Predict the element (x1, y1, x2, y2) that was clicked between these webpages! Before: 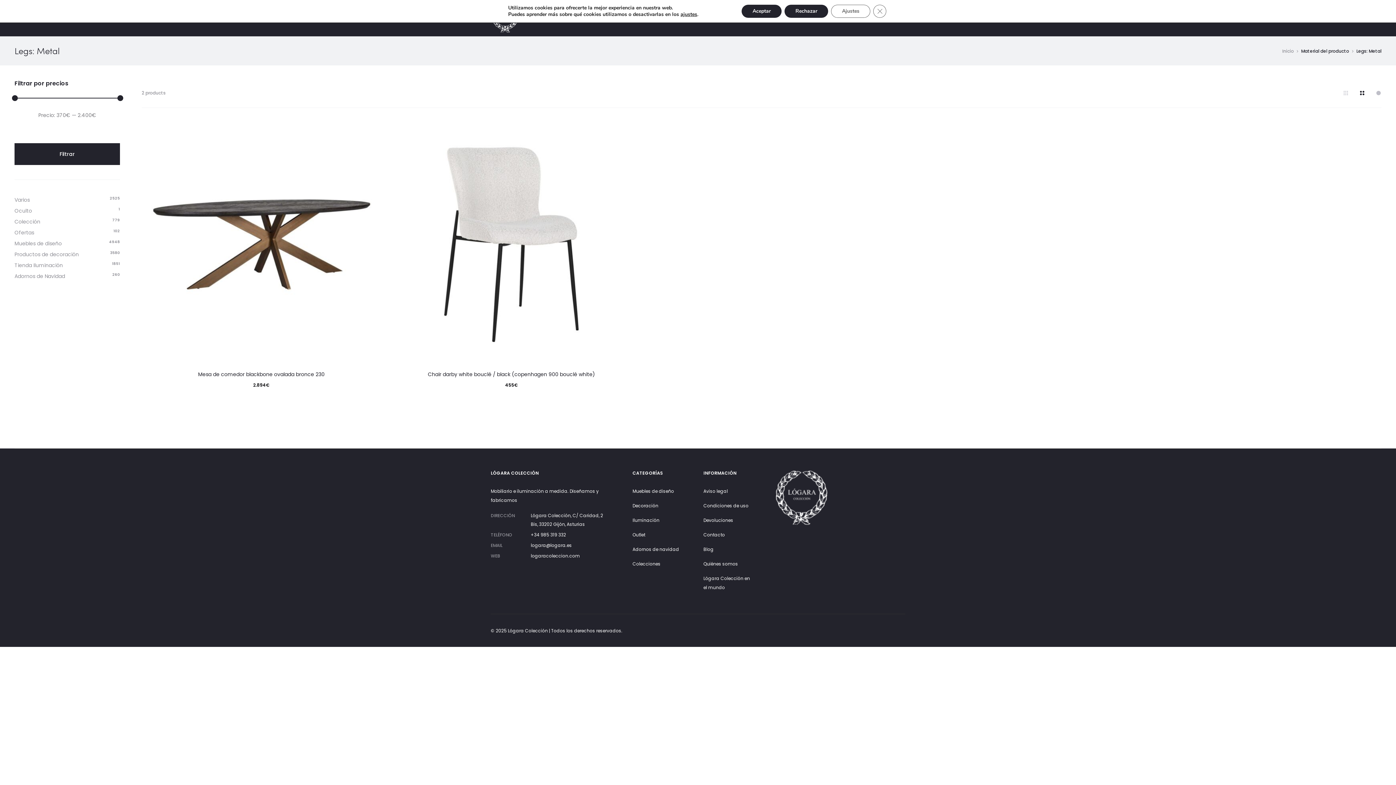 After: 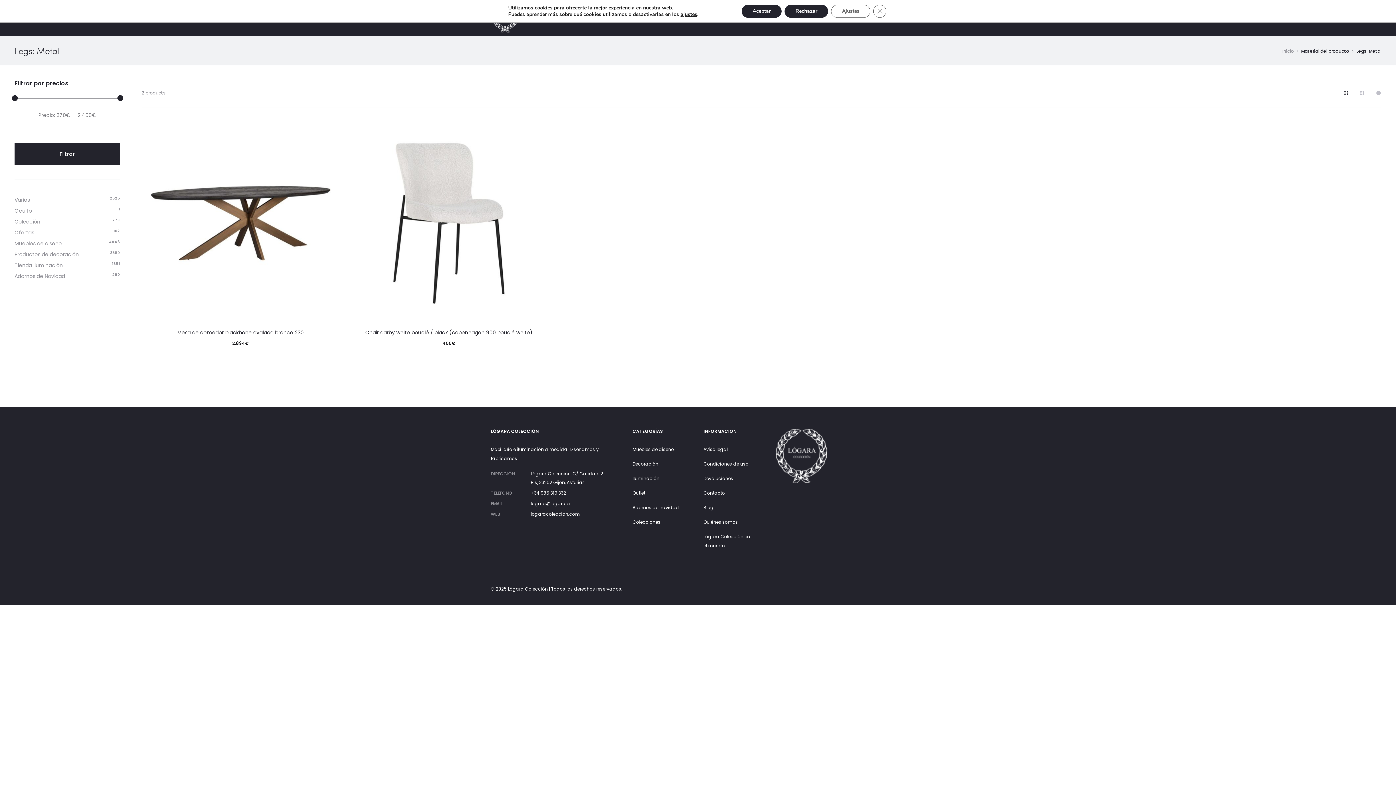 Action: label:   bbox: (1343, 89, 1350, 96)